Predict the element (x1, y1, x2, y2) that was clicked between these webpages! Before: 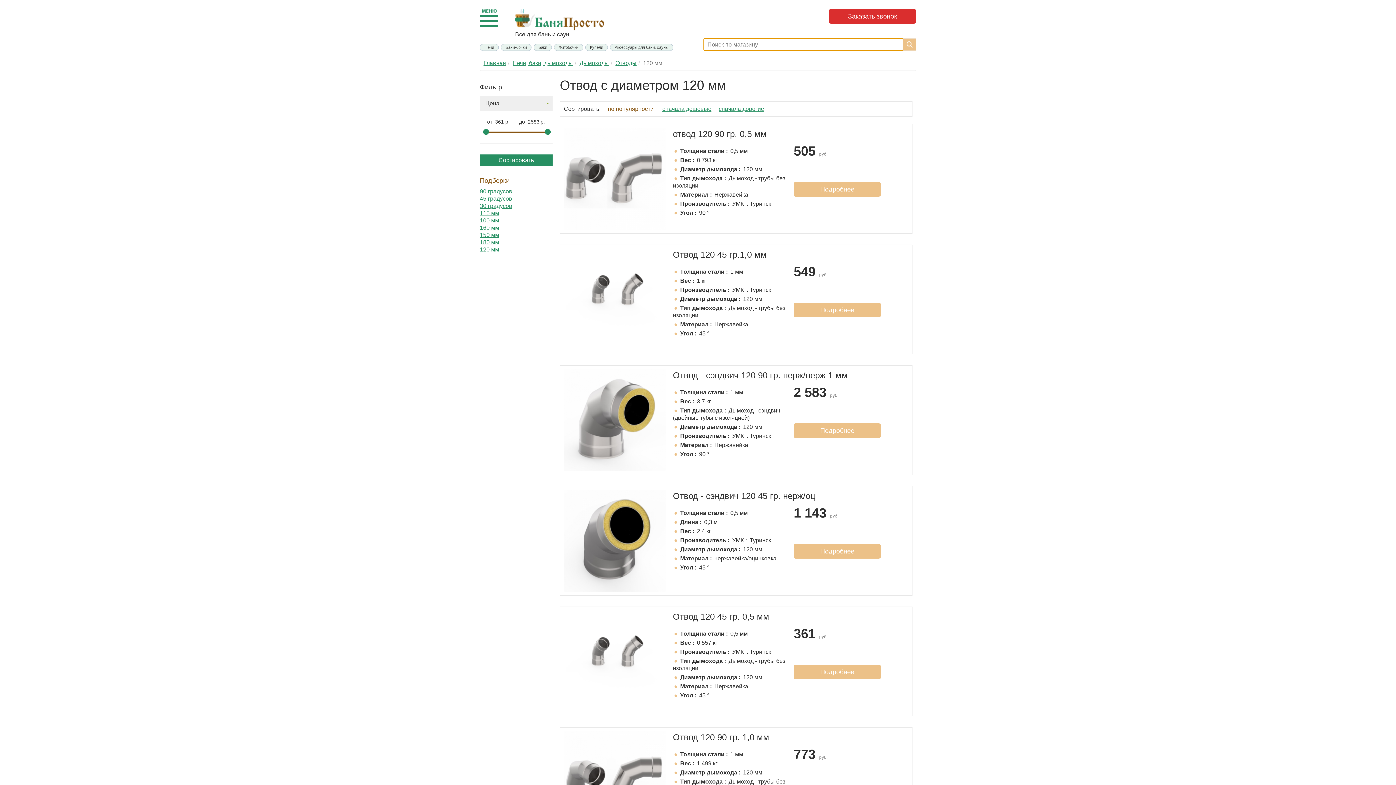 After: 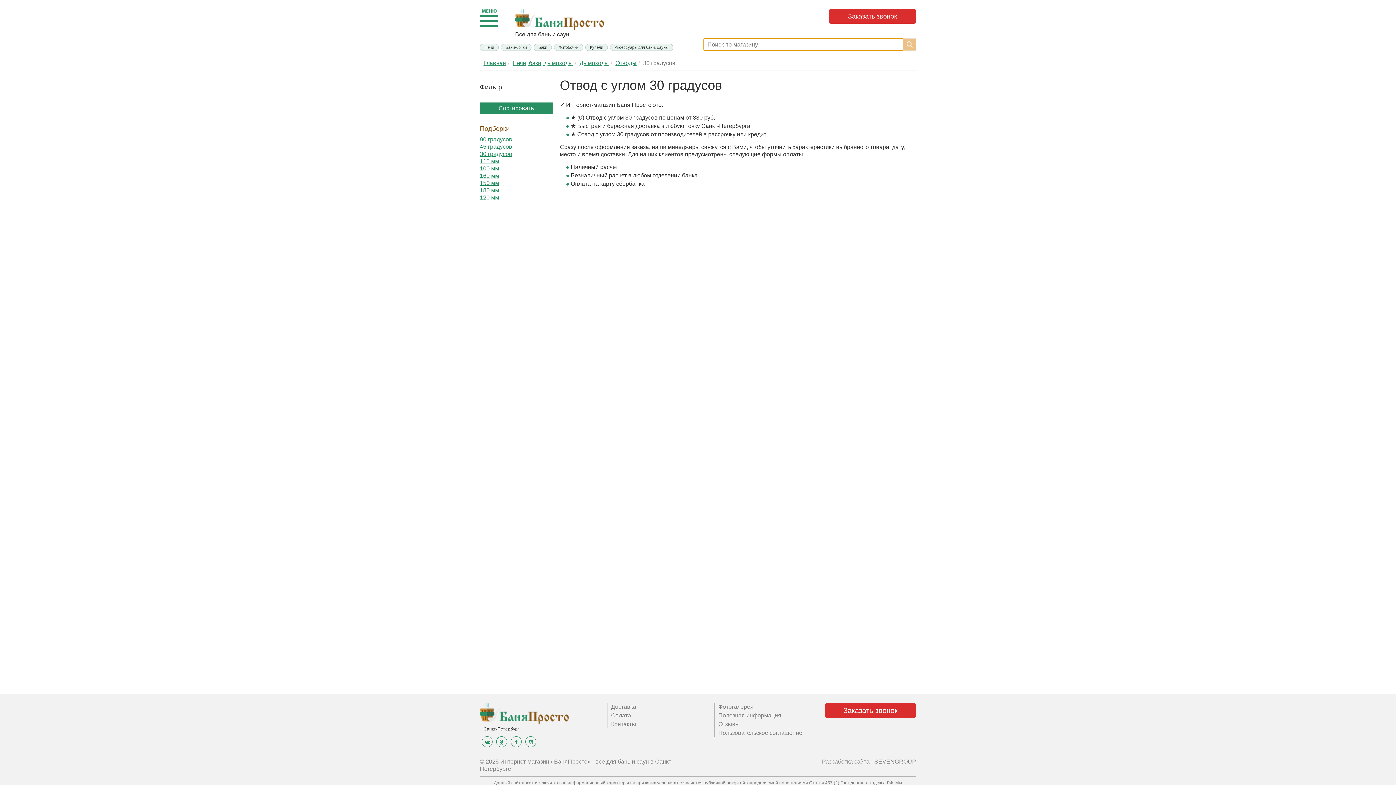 Action: label: 30 градусов bbox: (480, 202, 512, 209)